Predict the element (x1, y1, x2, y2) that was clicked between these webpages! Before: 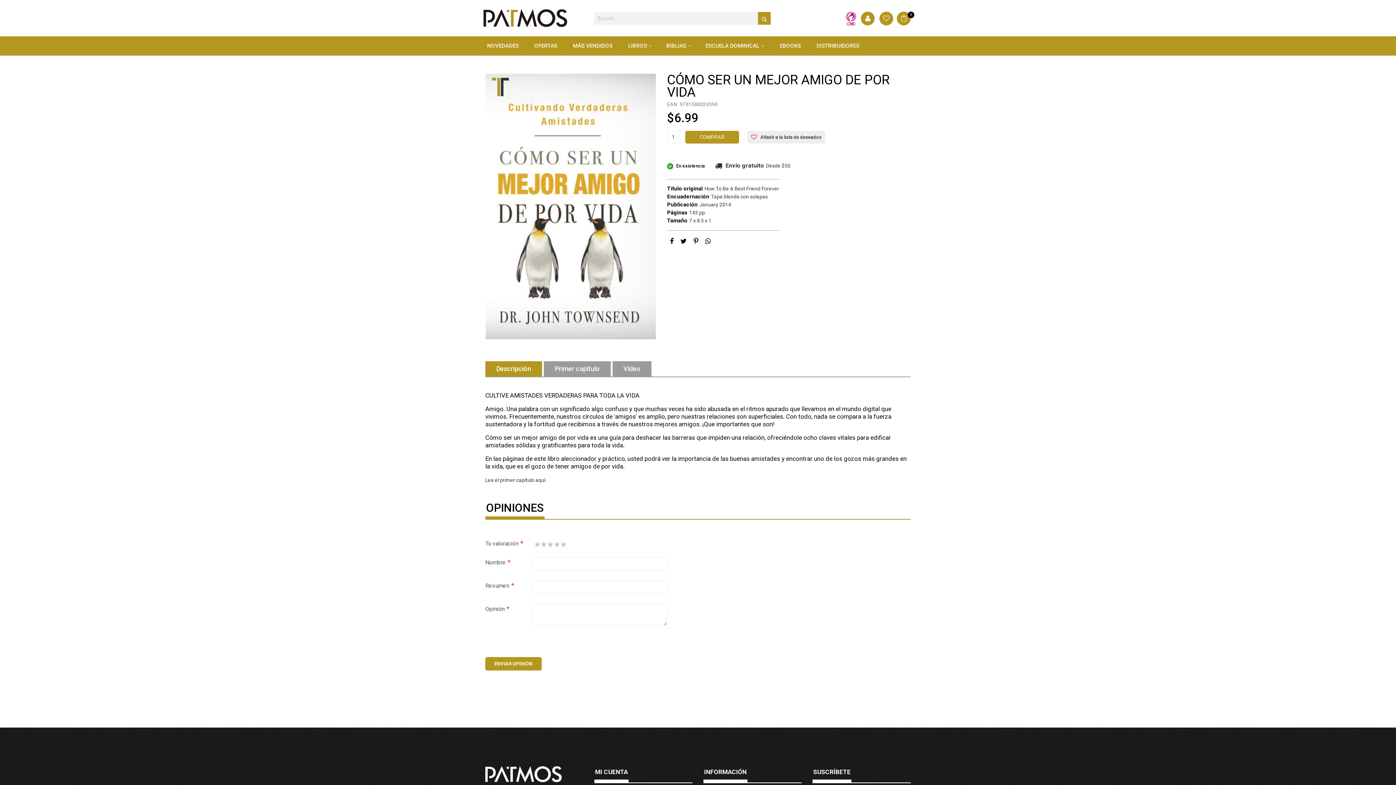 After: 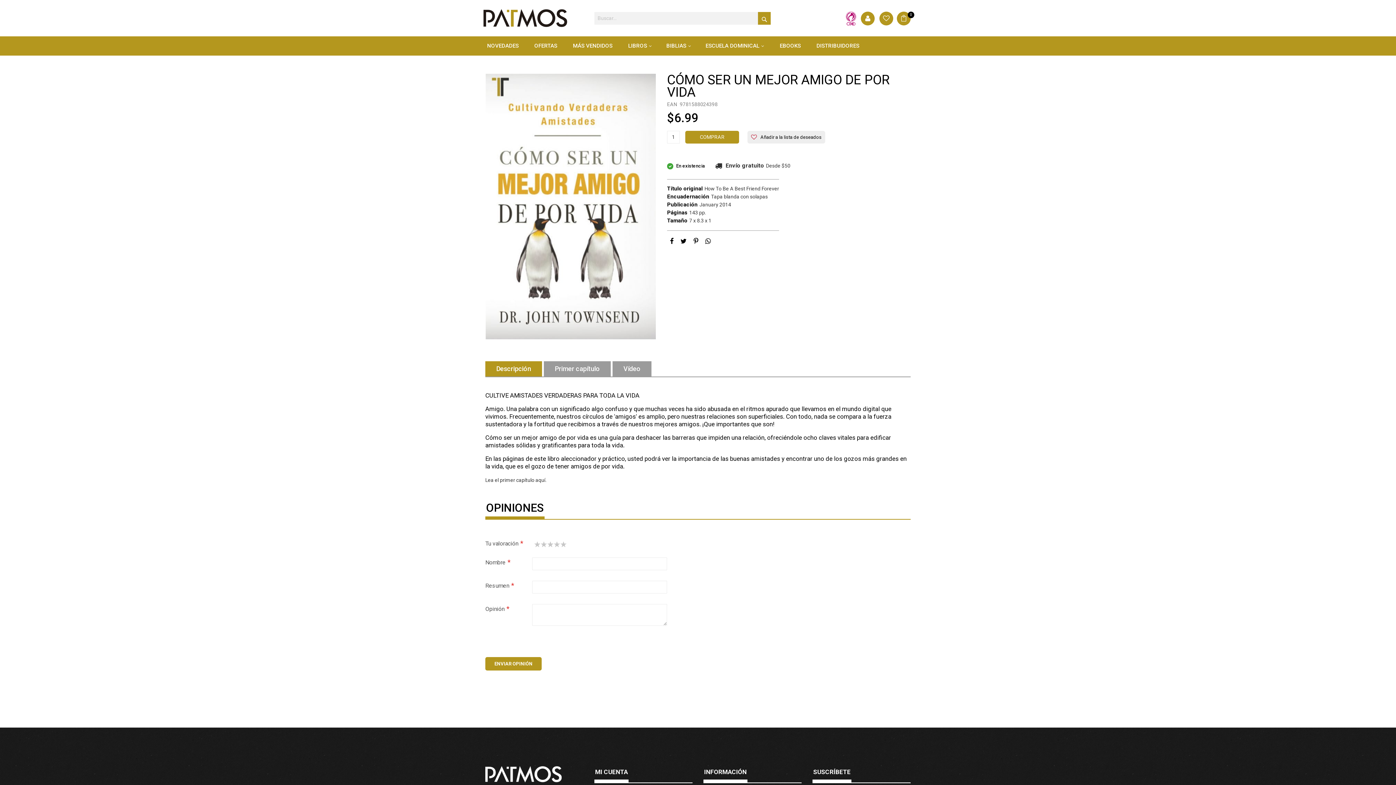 Action: bbox: (670, 239, 674, 245) label:  